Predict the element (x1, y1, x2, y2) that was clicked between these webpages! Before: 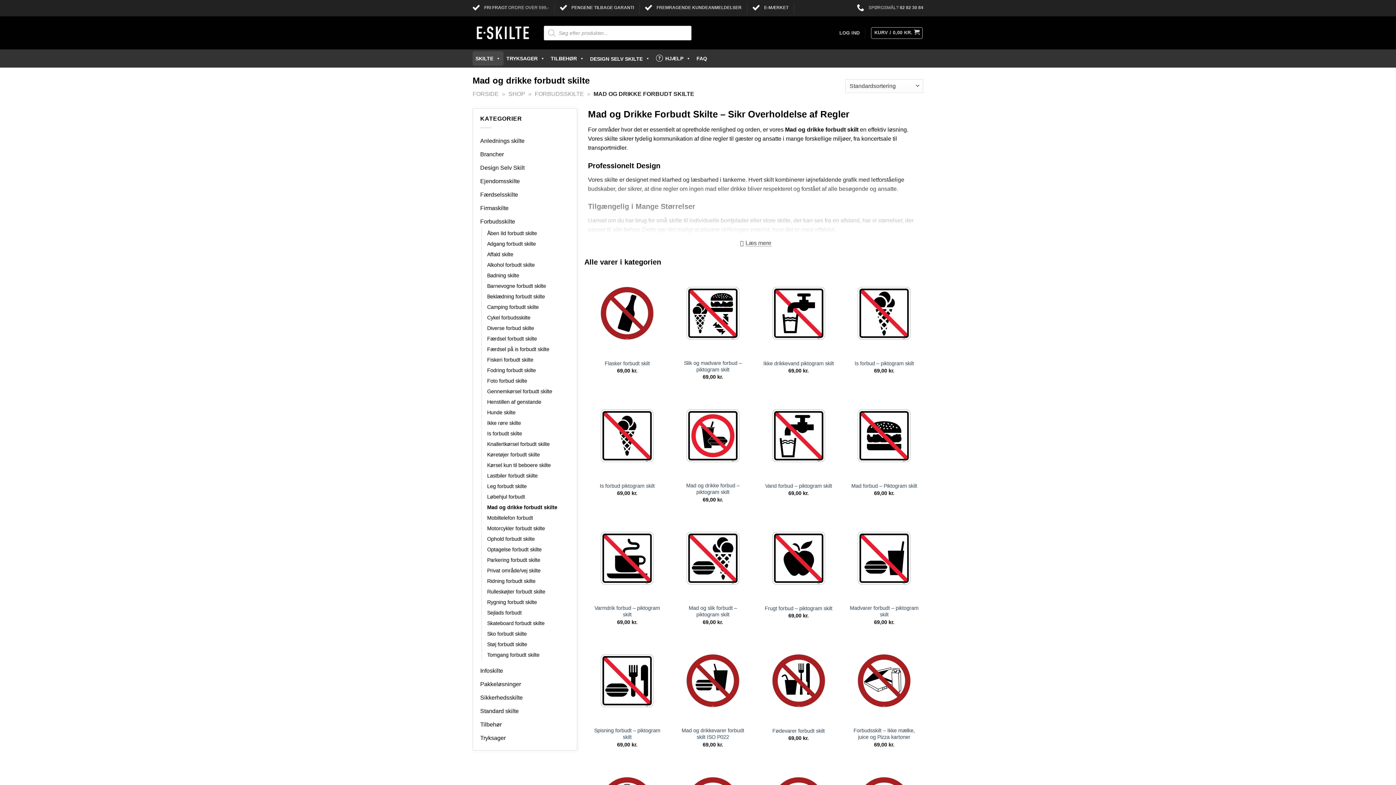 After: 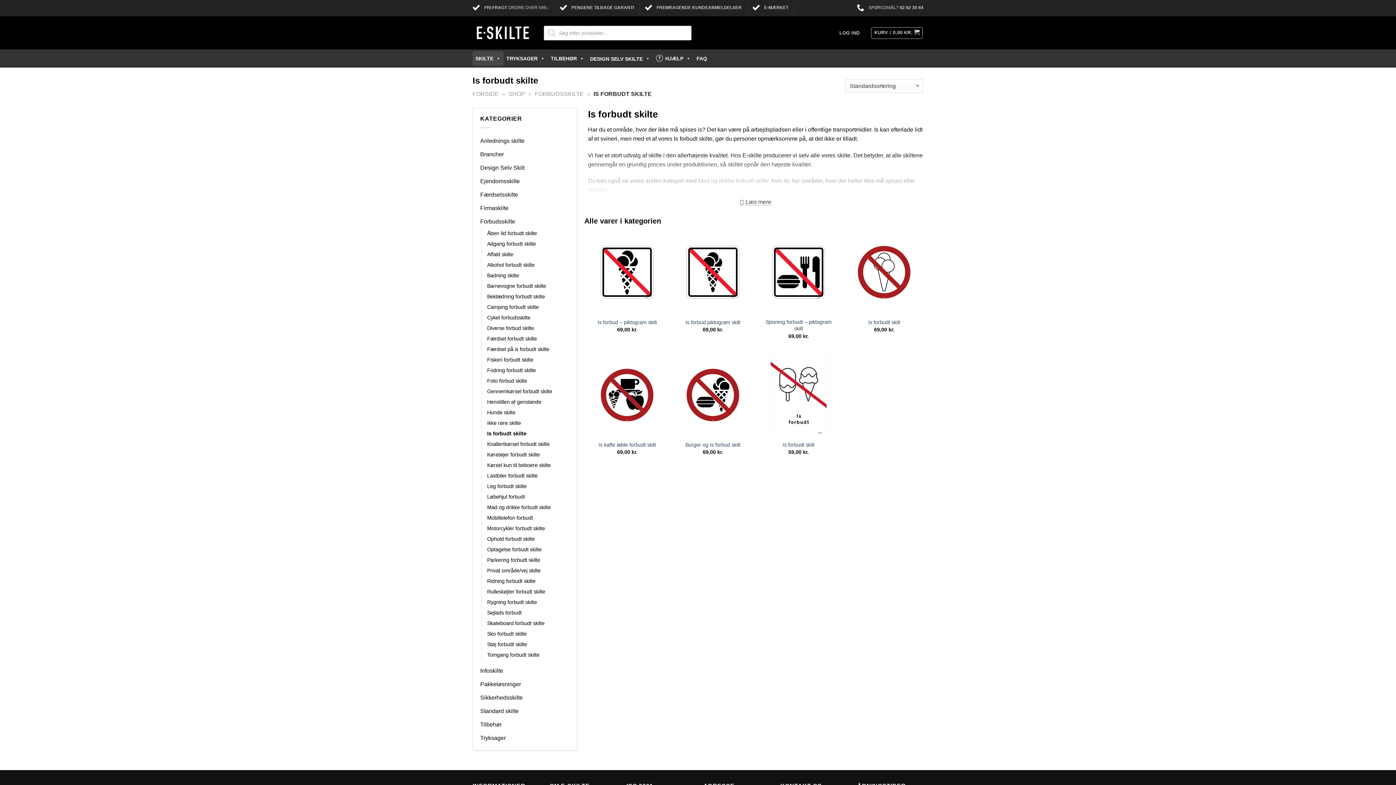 Action: label: Is forbudt skilte bbox: (487, 428, 522, 439)